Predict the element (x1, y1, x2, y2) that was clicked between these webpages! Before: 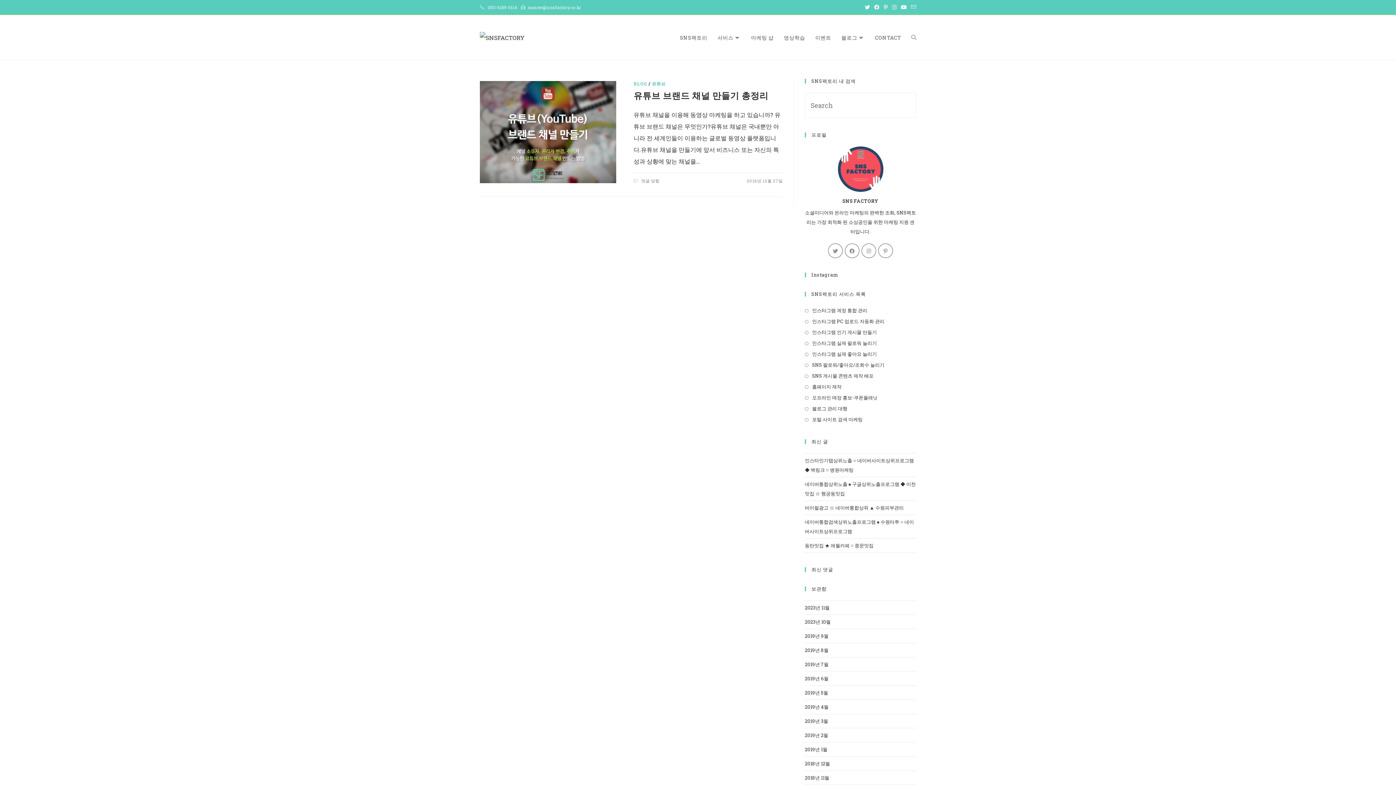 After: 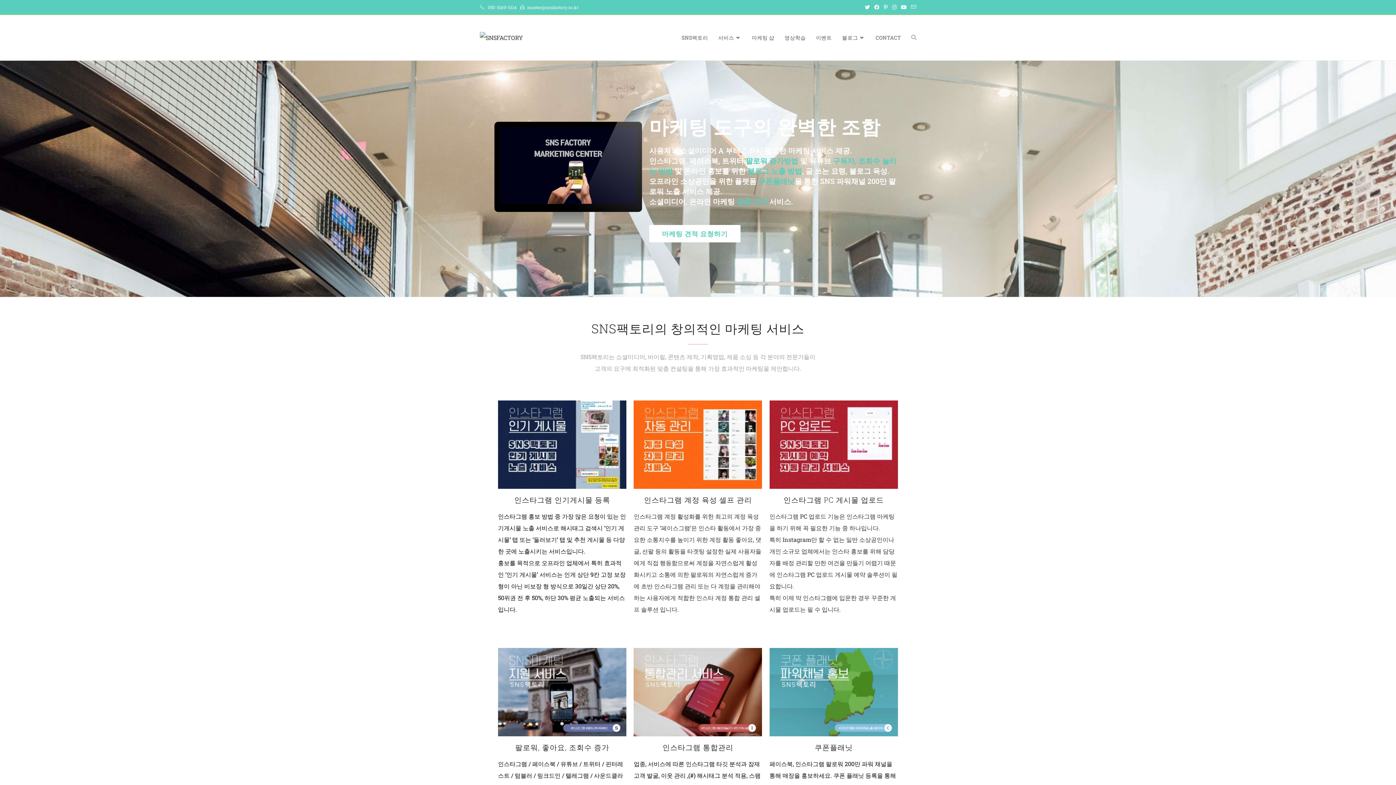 Action: label: SNS팩토리 bbox: (674, 14, 712, 60)